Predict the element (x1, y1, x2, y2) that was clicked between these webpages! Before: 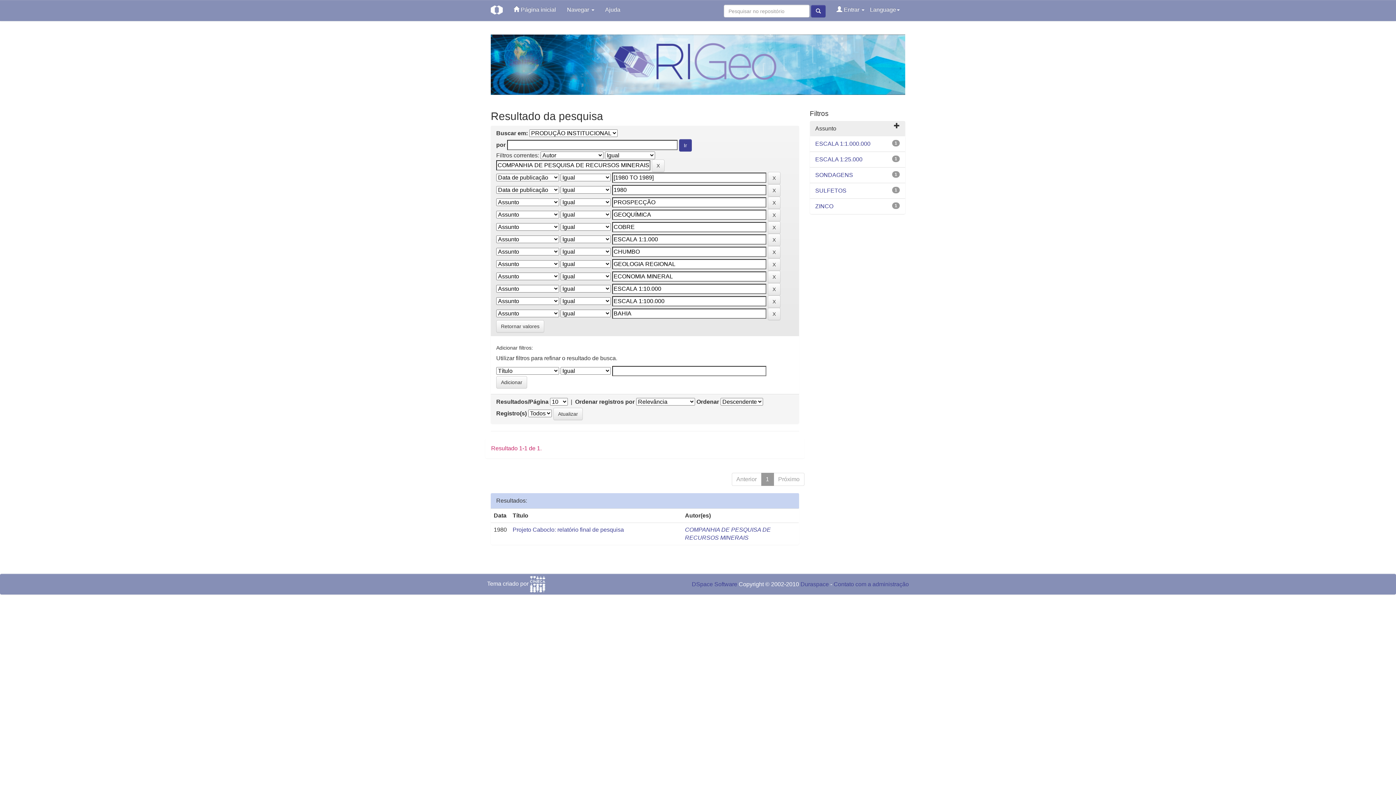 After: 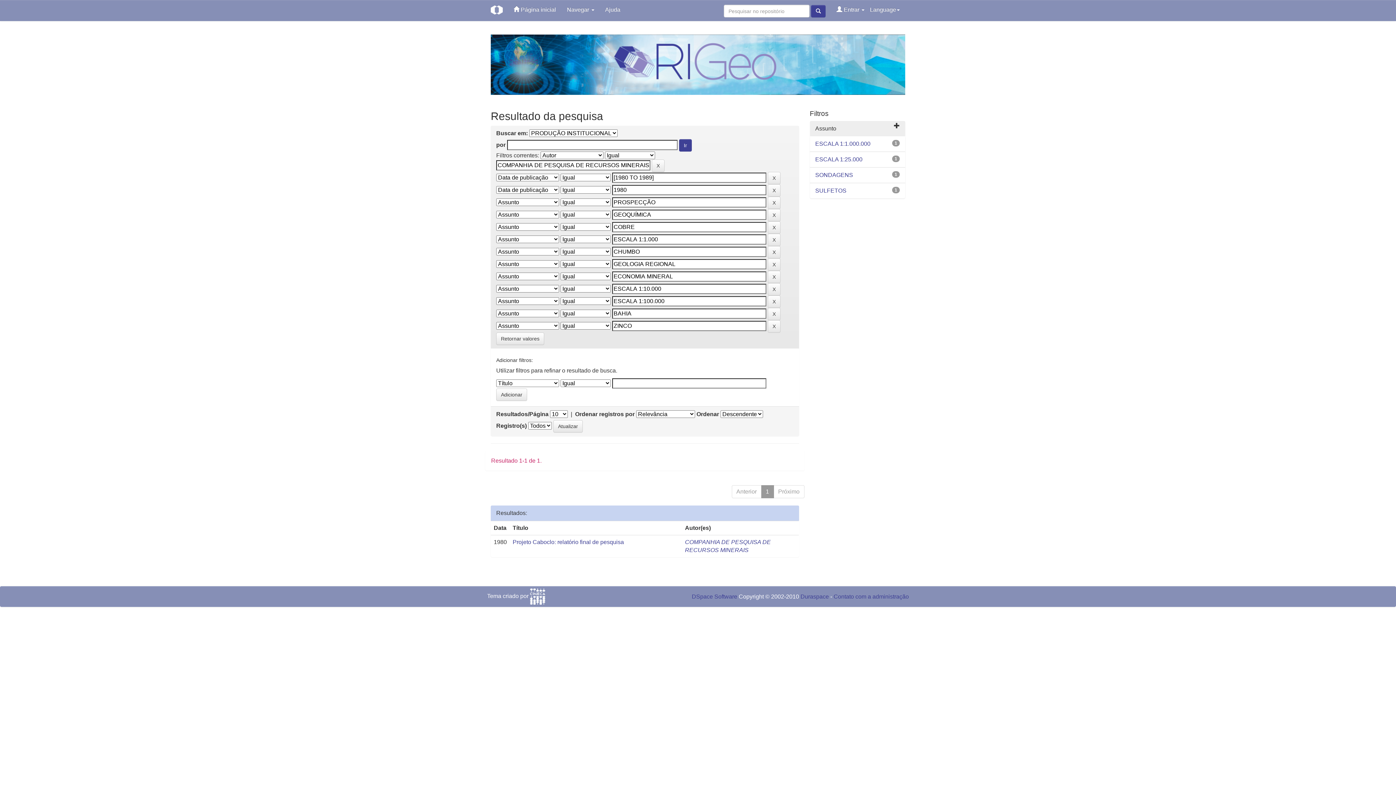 Action: label: ZINCO bbox: (815, 203, 833, 209)